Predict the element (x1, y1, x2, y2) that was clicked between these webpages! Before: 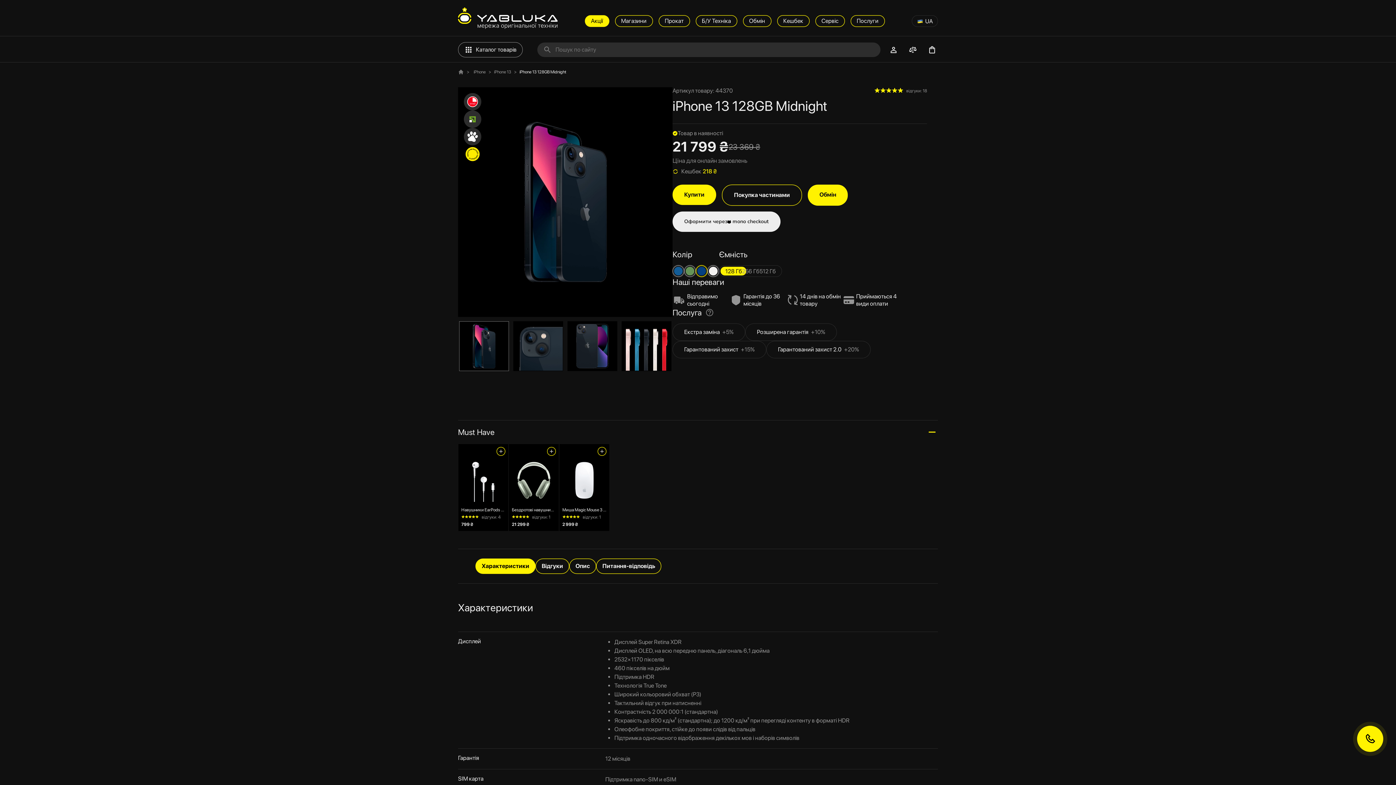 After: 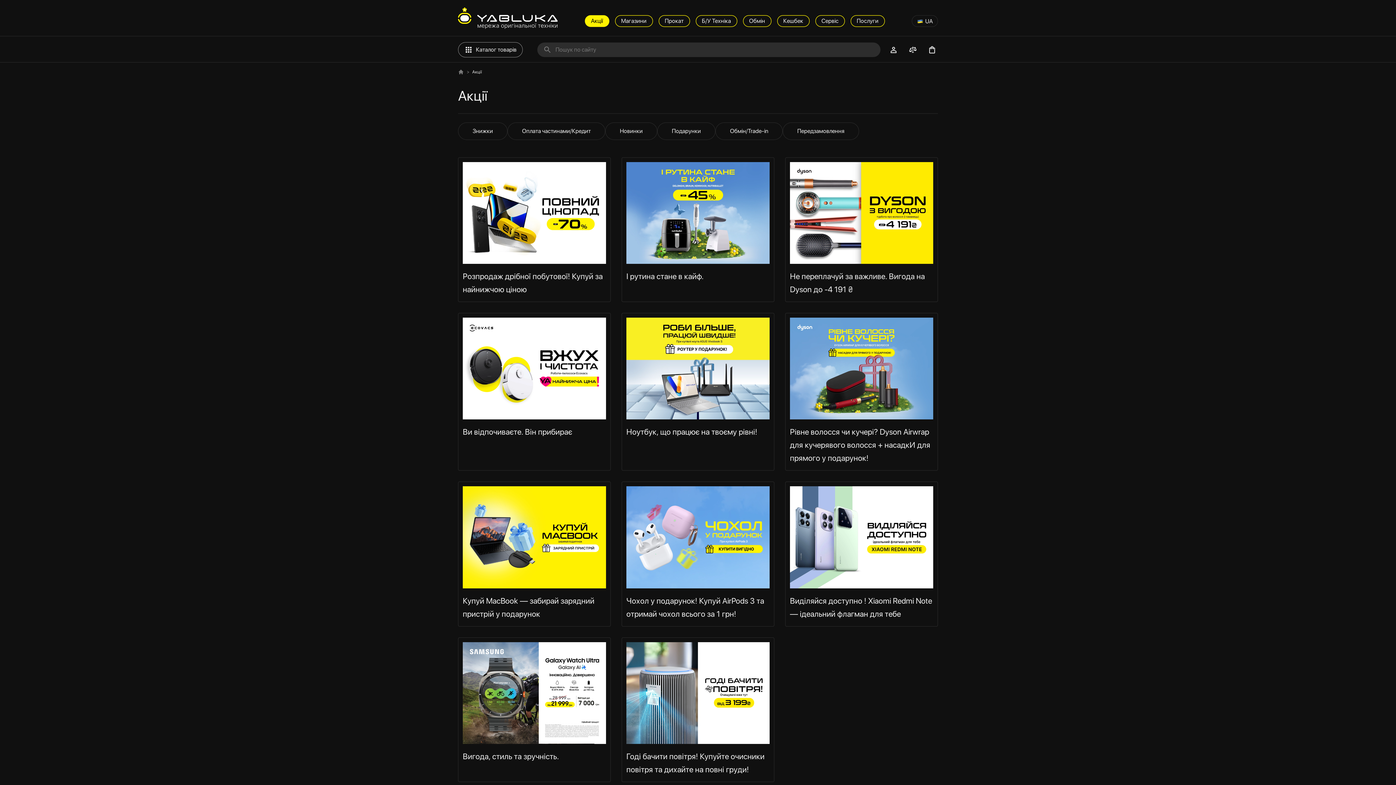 Action: label: Акції bbox: (584, 15, 609, 26)